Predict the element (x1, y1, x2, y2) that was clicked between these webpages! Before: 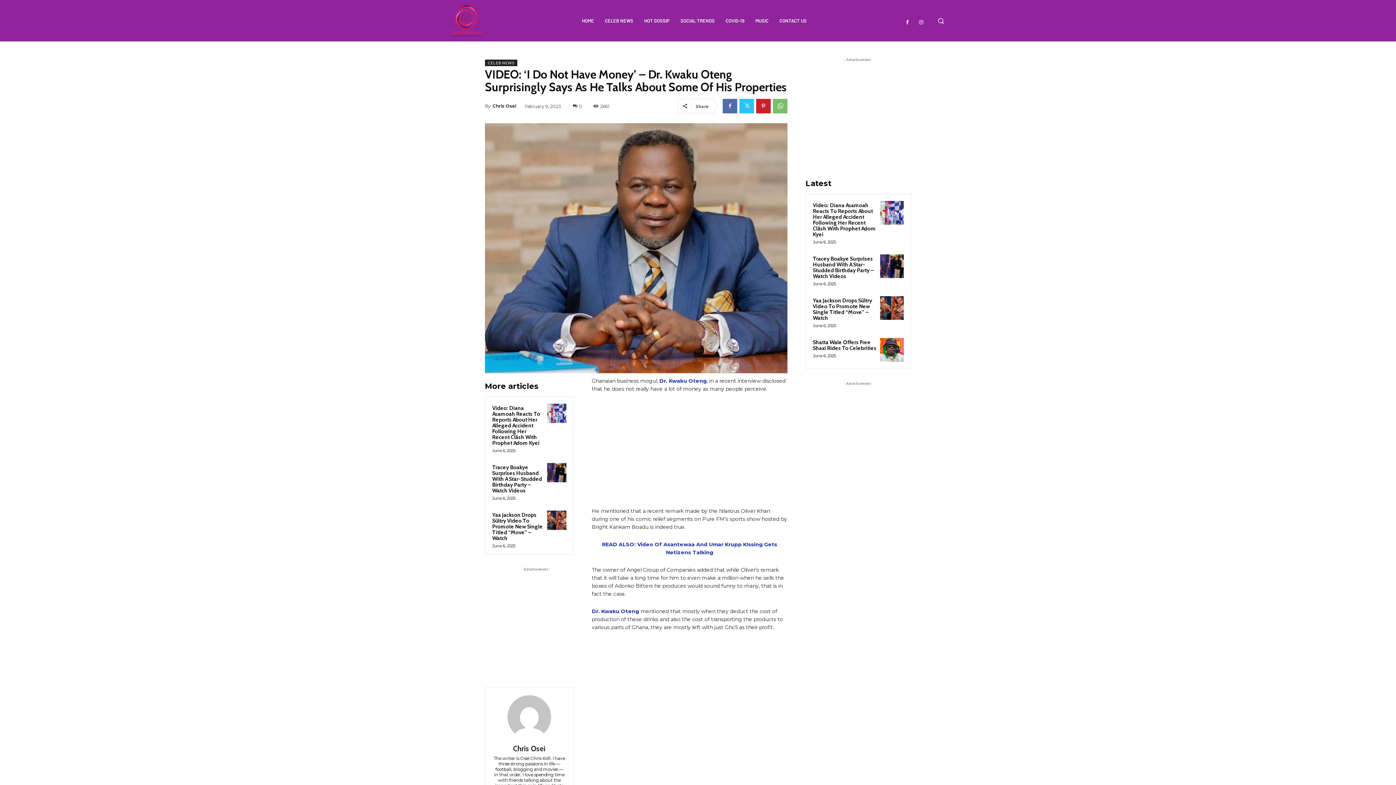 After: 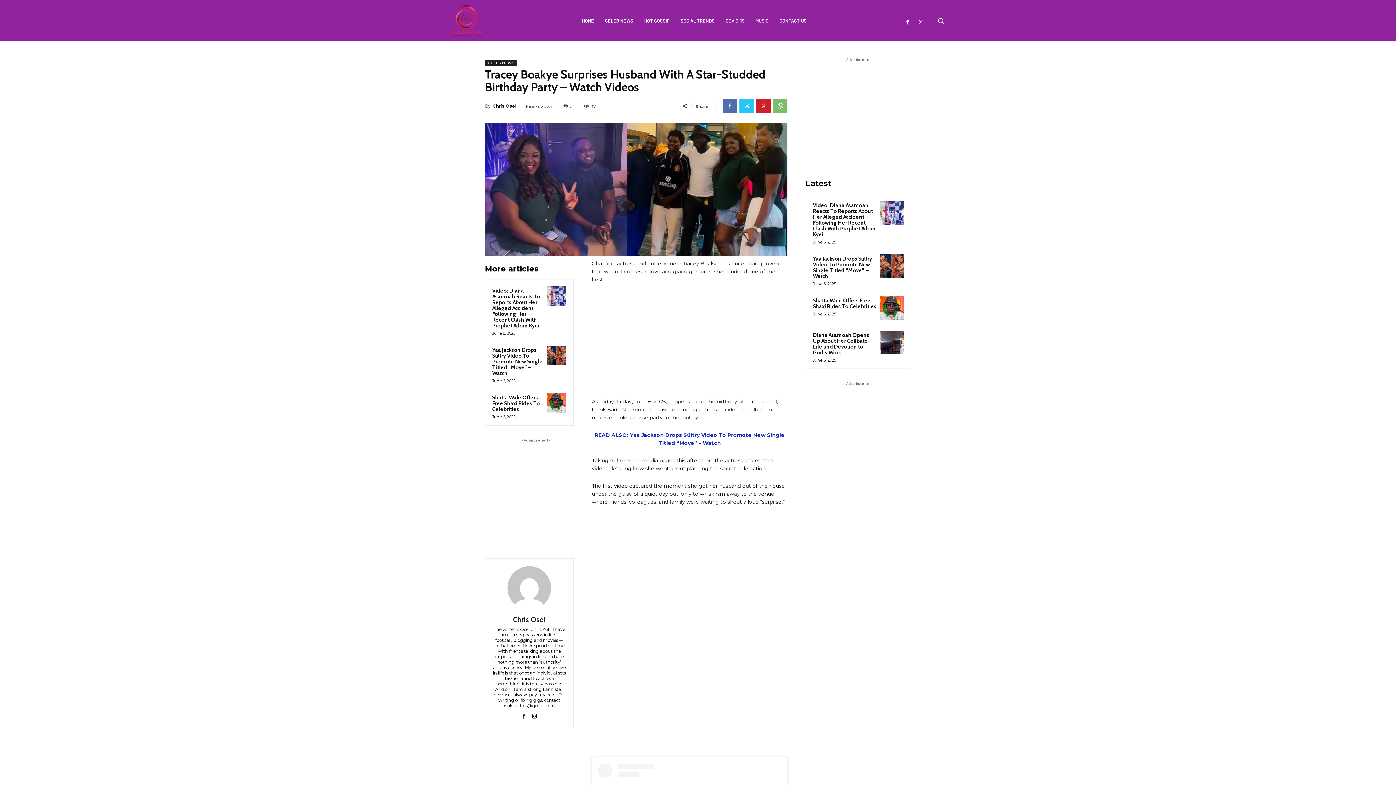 Action: label: Tracey Boakye Surprises Husband With A Star-Studded Birthday Party – Watch Videos bbox: (492, 464, 542, 494)